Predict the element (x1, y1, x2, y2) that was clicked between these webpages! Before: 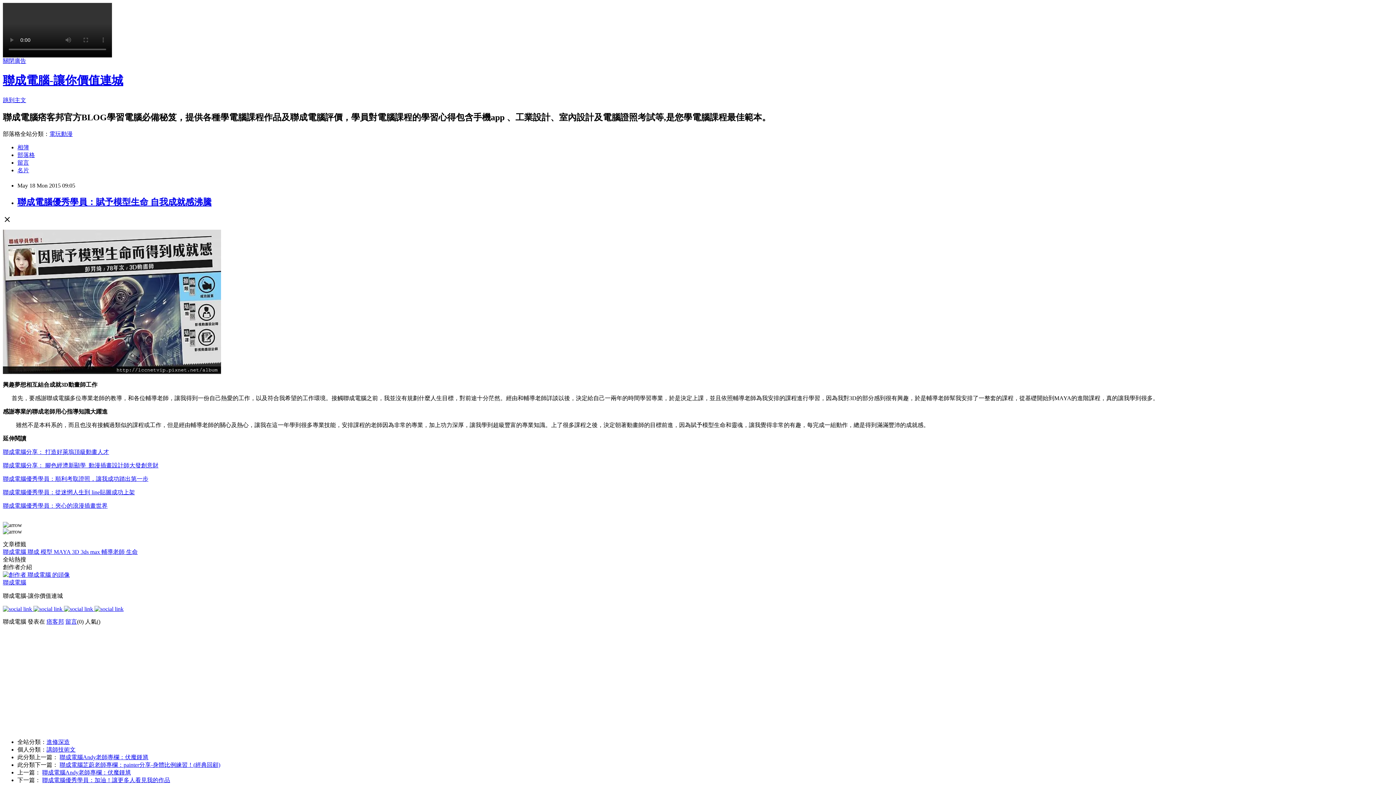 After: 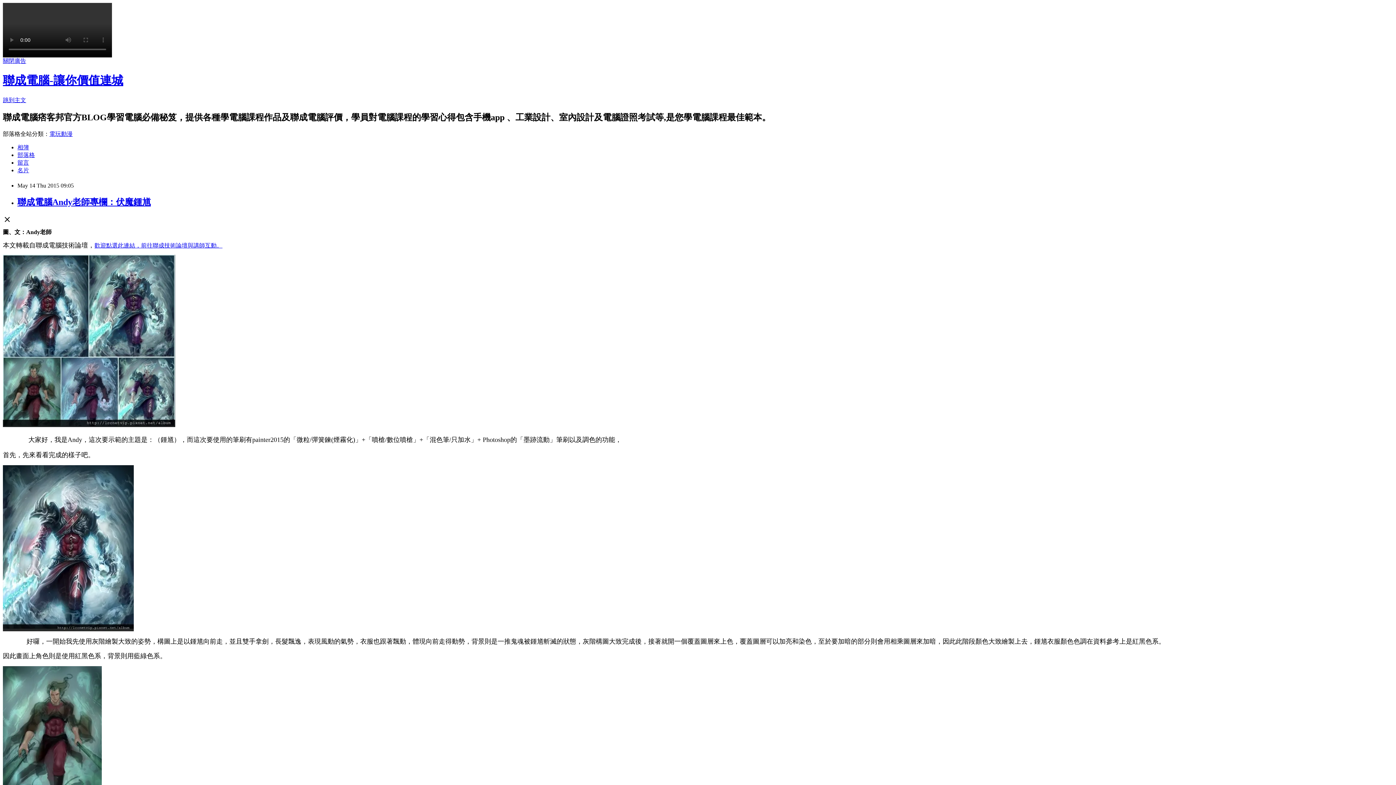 Action: label: 聯成電腦Andy老師專欄：伏魔‬鍾馗 bbox: (59, 754, 148, 760)